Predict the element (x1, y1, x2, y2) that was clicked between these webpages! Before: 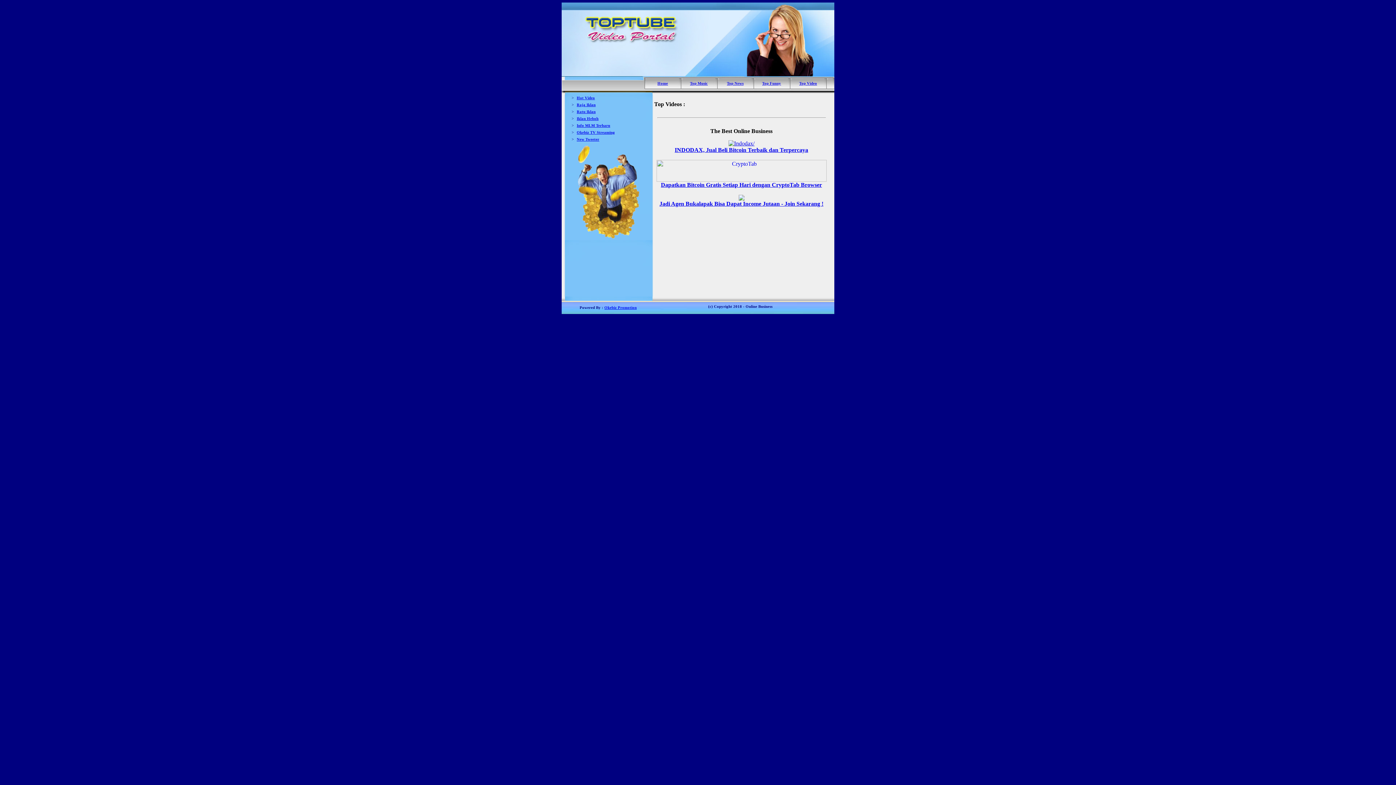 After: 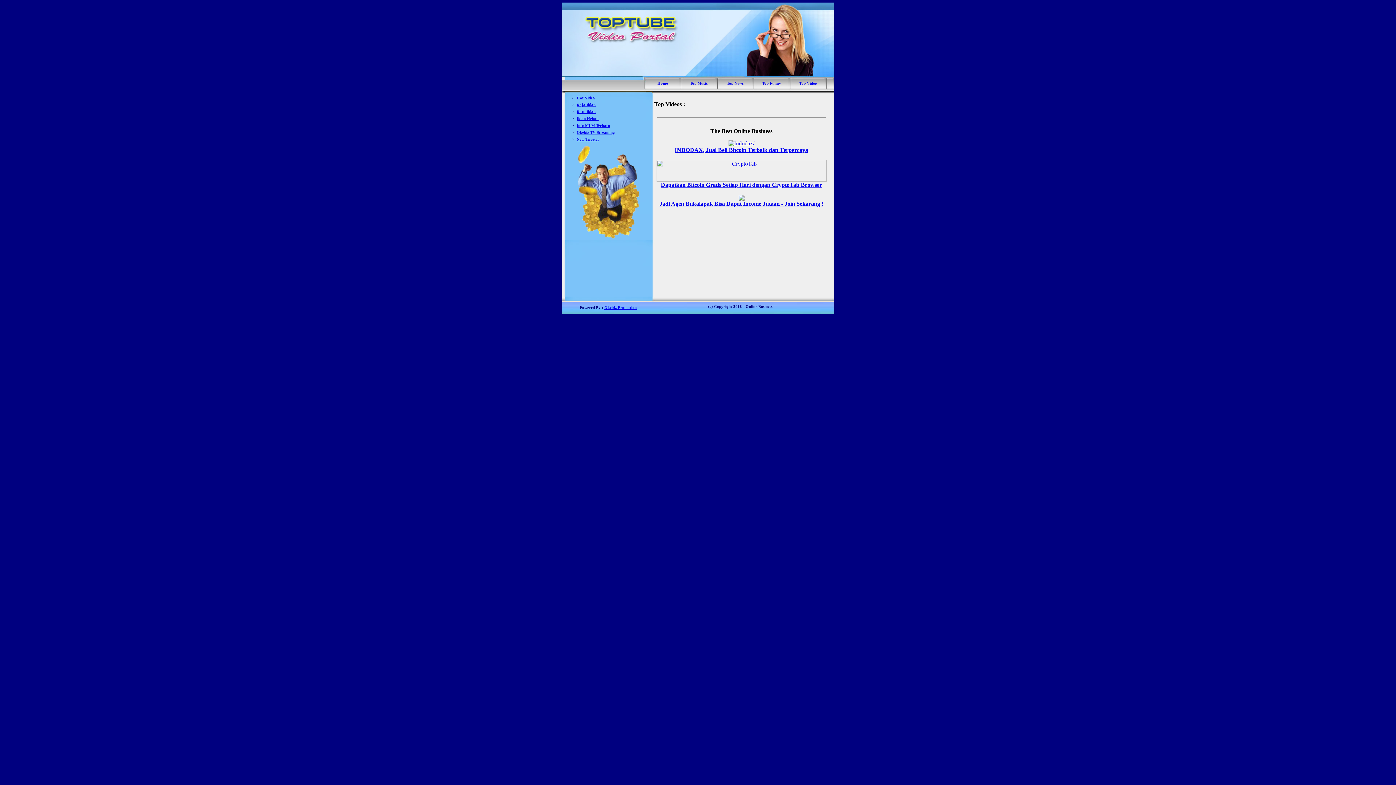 Action: bbox: (576, 94, 595, 100) label: Hot Video